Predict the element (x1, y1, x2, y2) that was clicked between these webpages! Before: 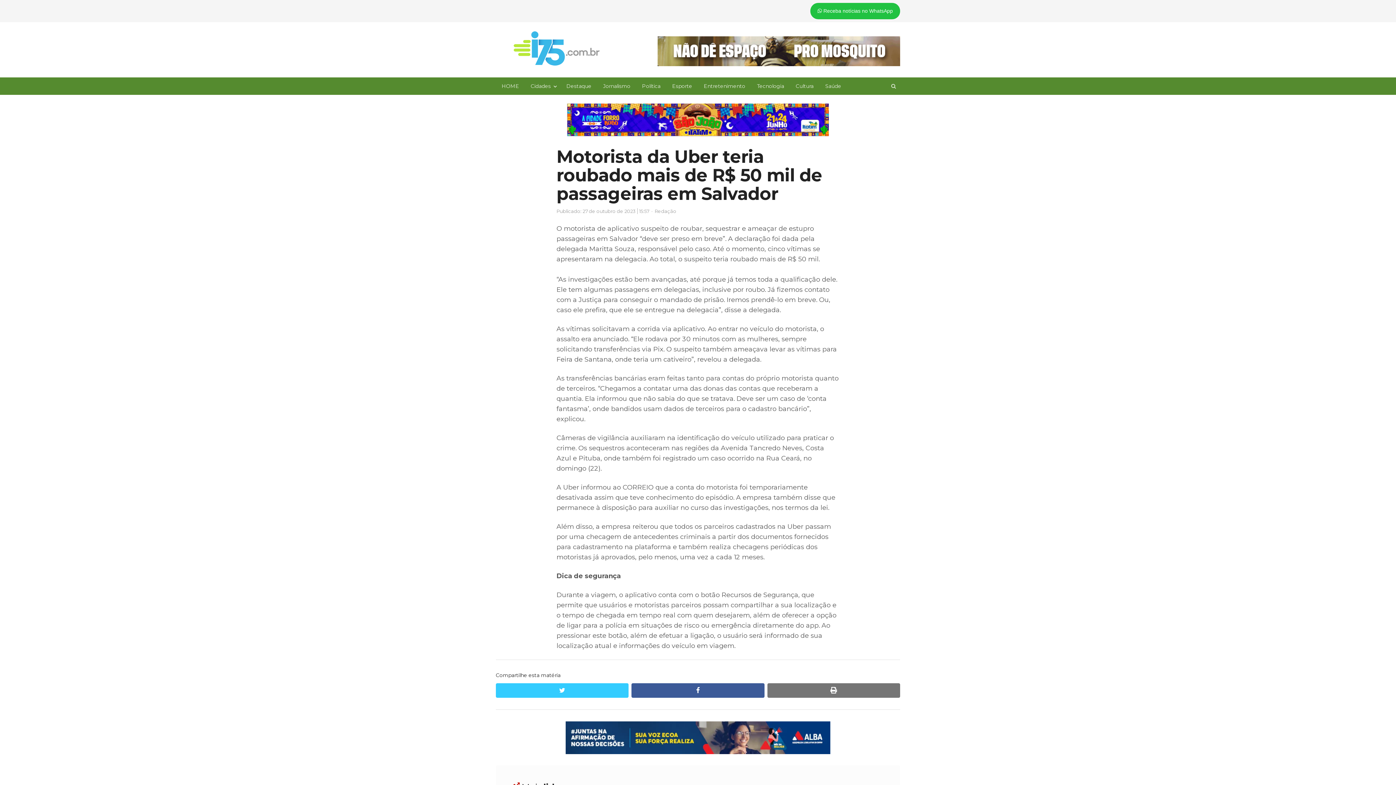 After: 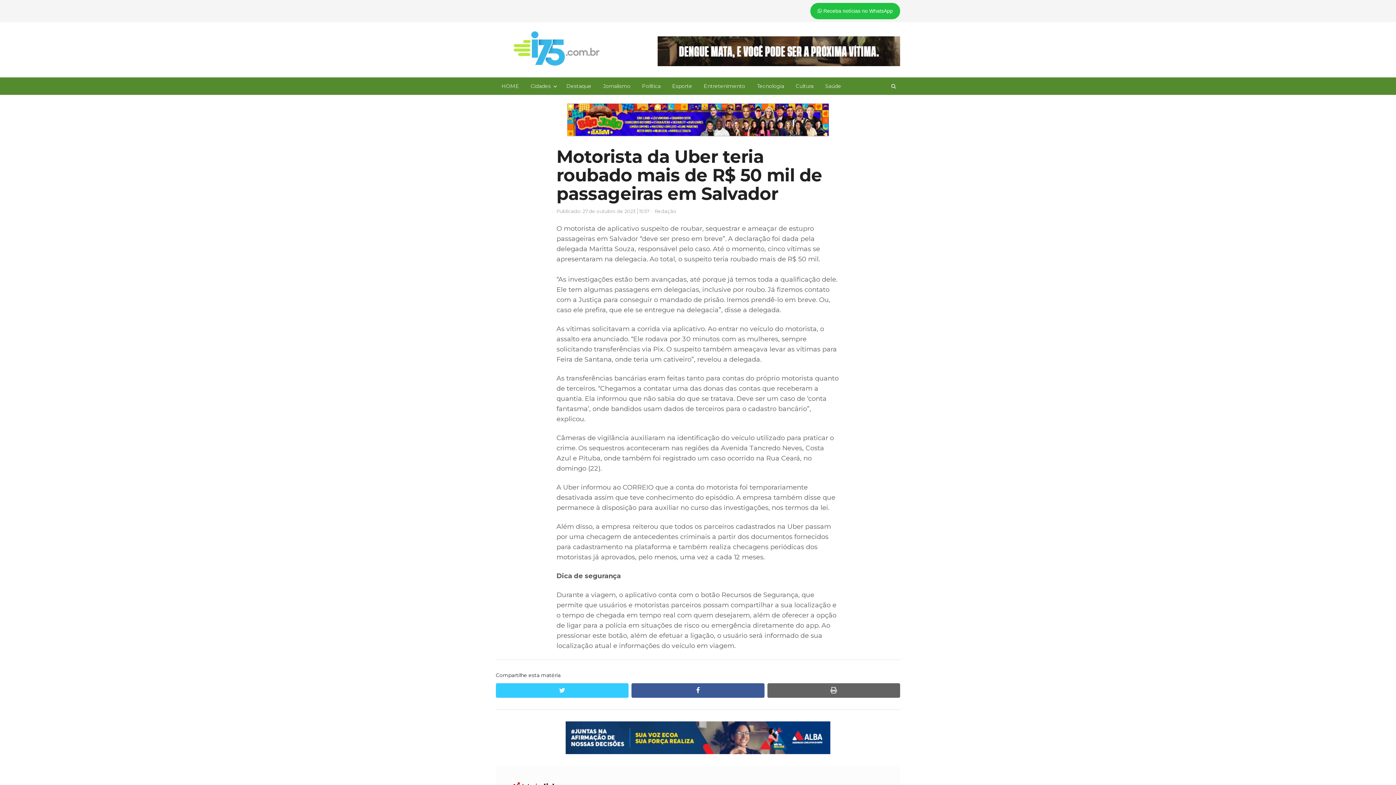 Action: label: print bbox: (767, 683, 900, 698)